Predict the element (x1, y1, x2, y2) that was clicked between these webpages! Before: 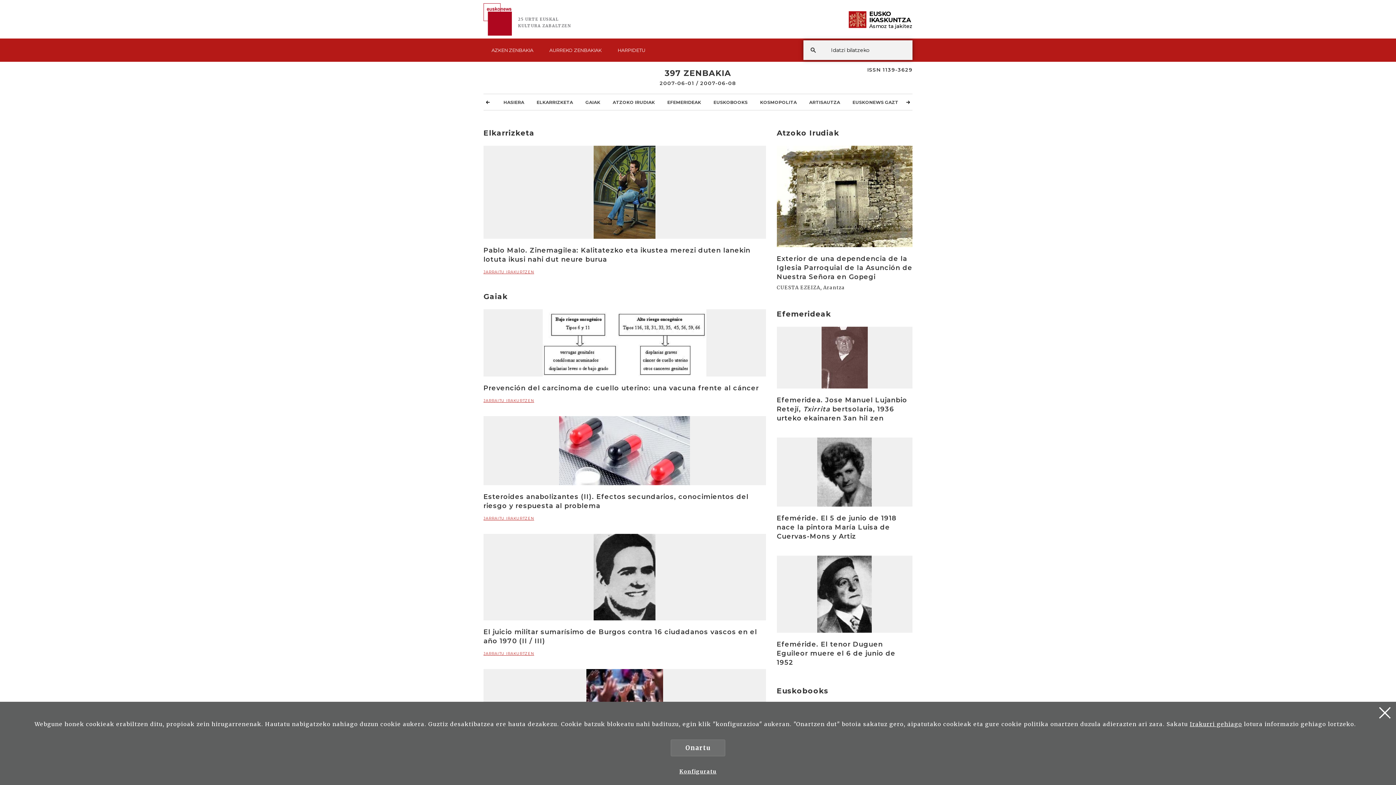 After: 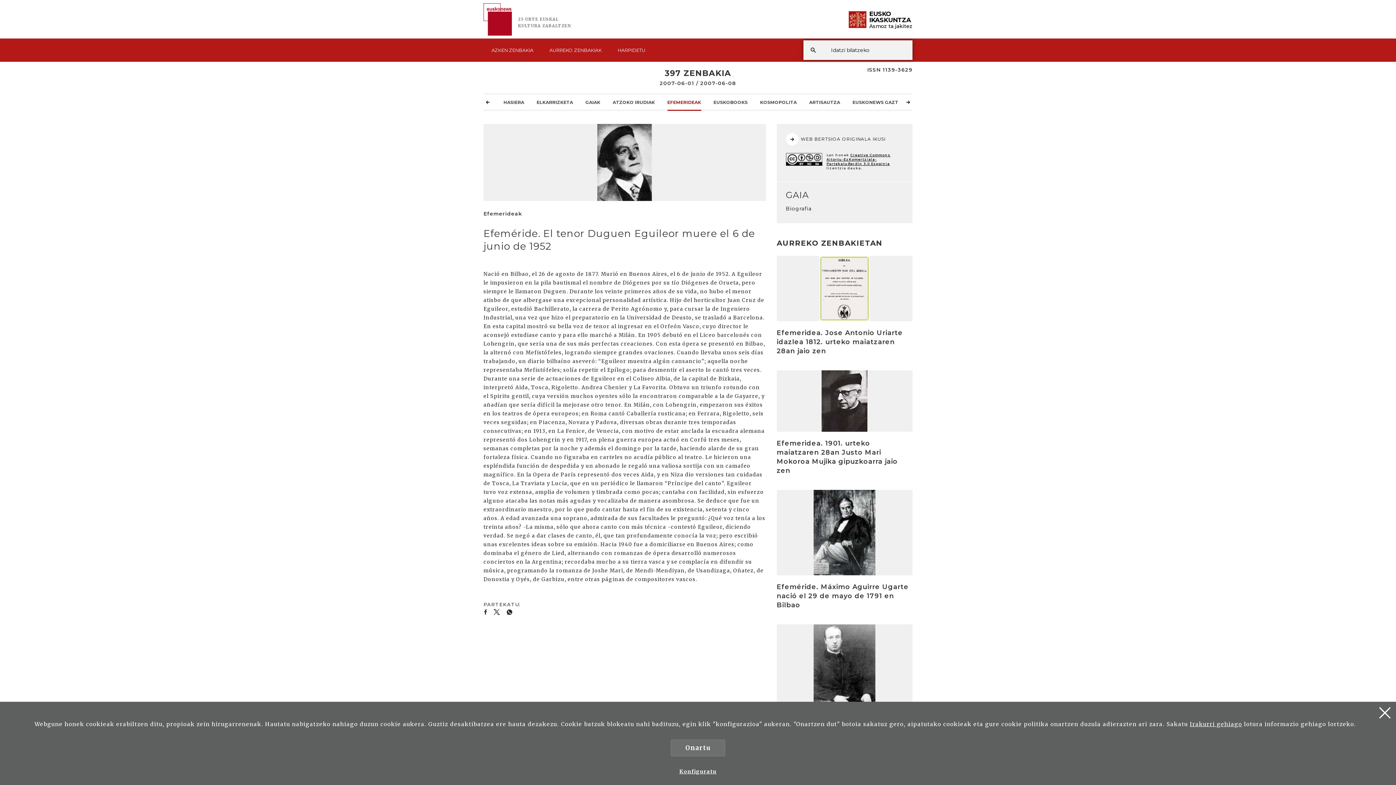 Action: label: Irakurri bbox: (776, 555, 912, 671)